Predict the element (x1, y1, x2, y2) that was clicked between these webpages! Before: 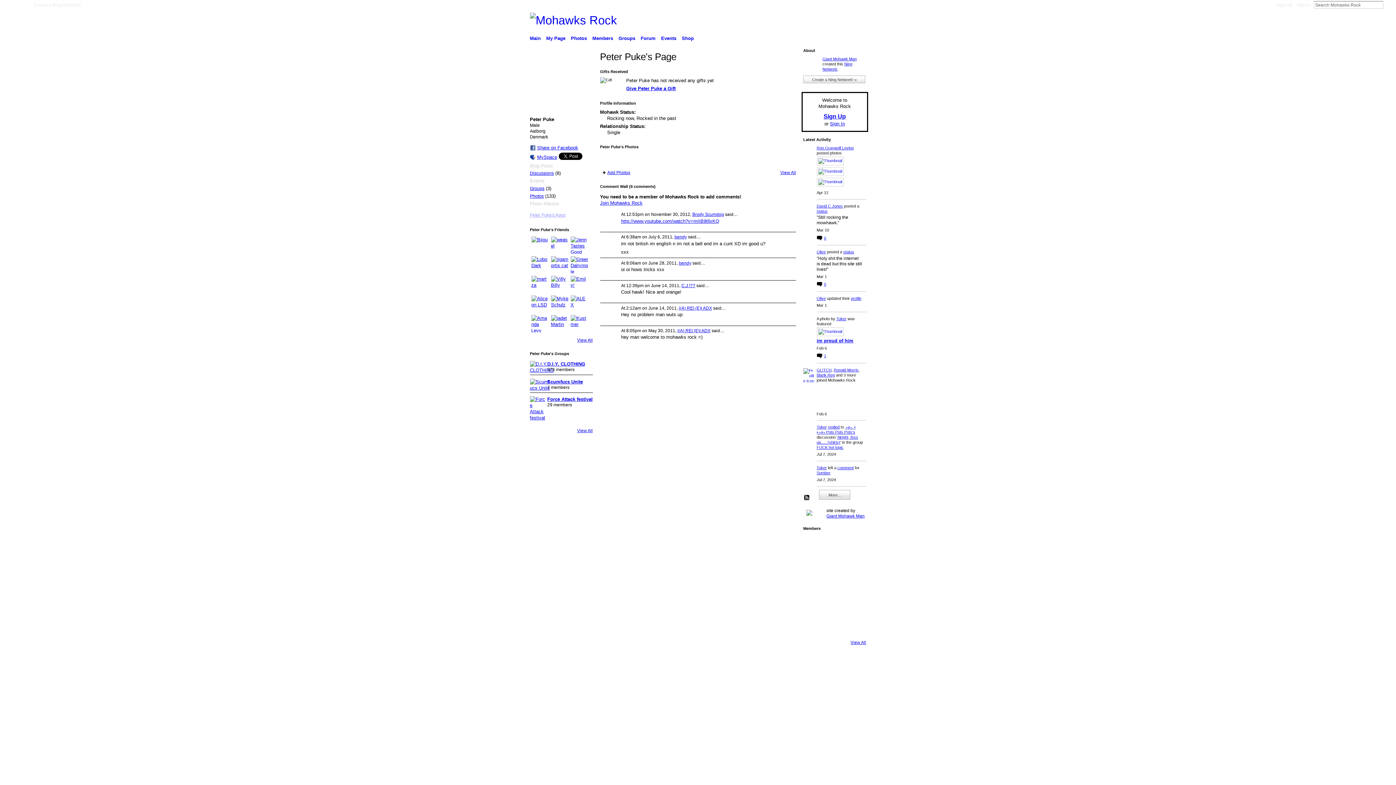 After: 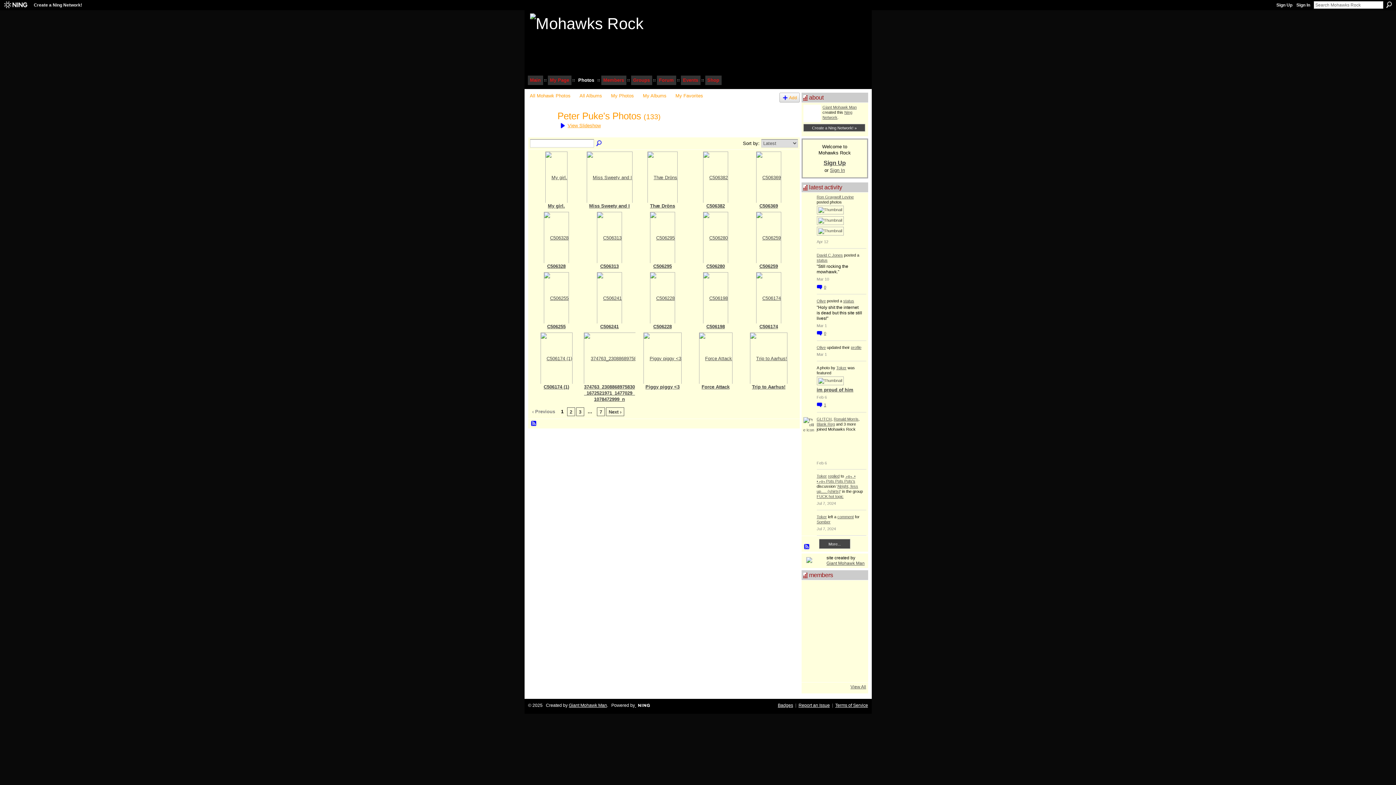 Action: label: View All bbox: (780, 170, 796, 175)